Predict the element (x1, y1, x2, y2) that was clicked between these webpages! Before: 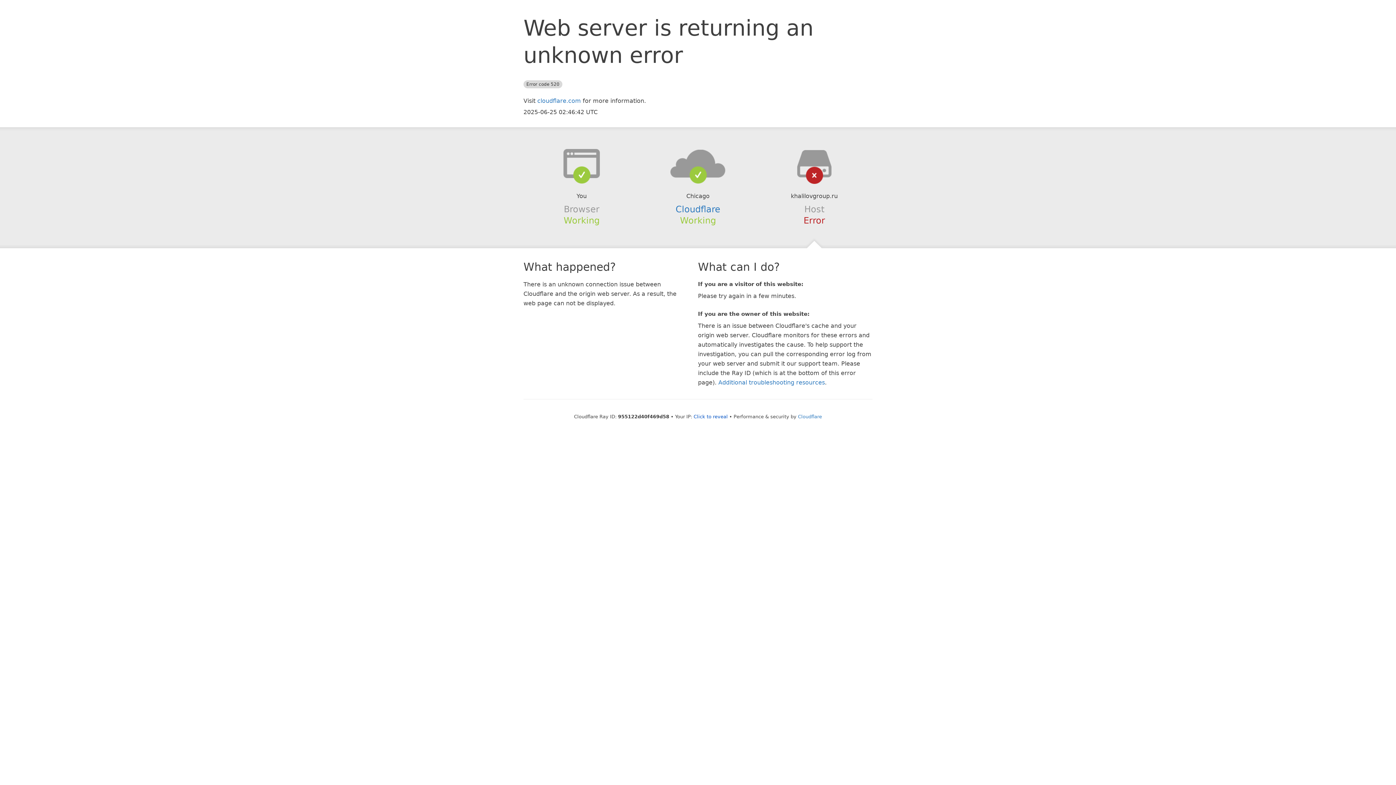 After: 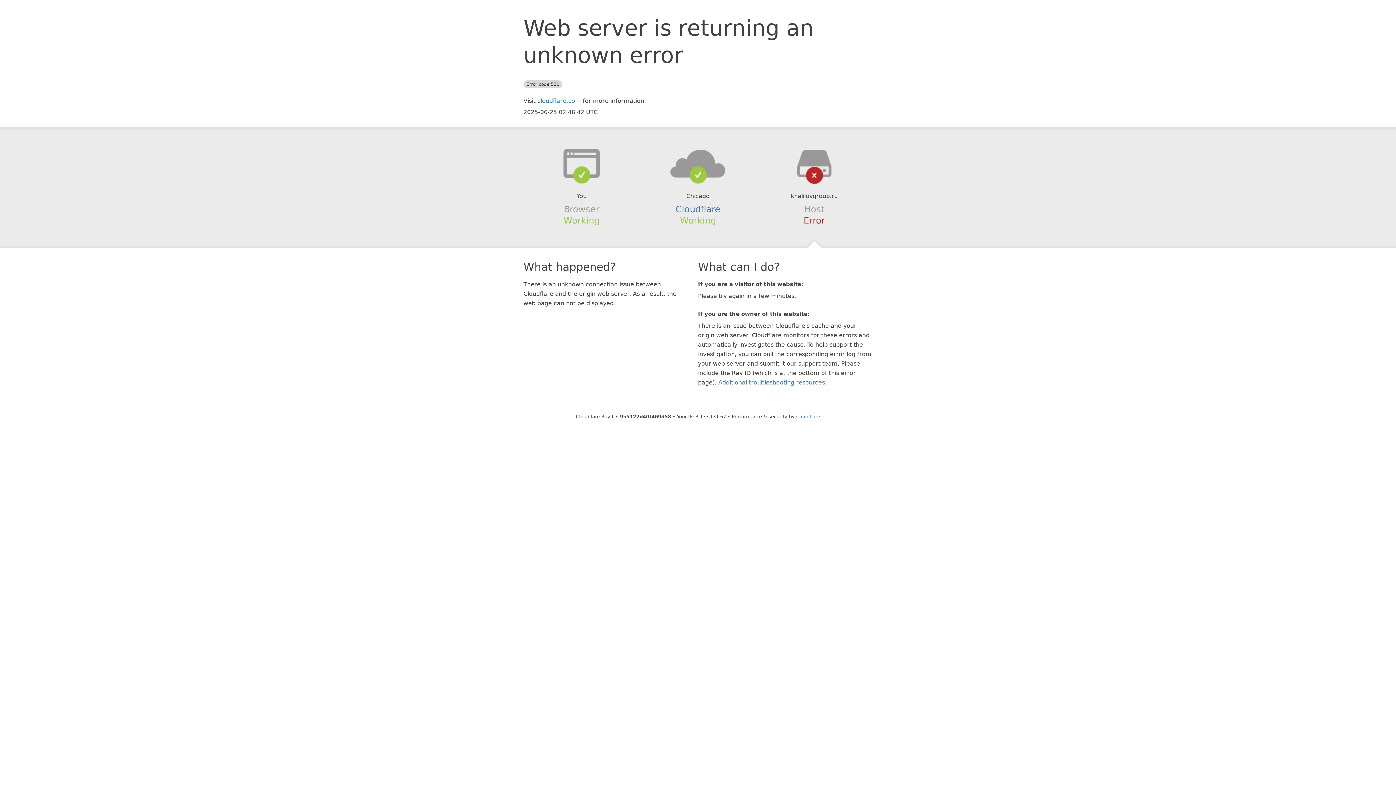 Action: bbox: (693, 414, 728, 419) label: Click to reveal